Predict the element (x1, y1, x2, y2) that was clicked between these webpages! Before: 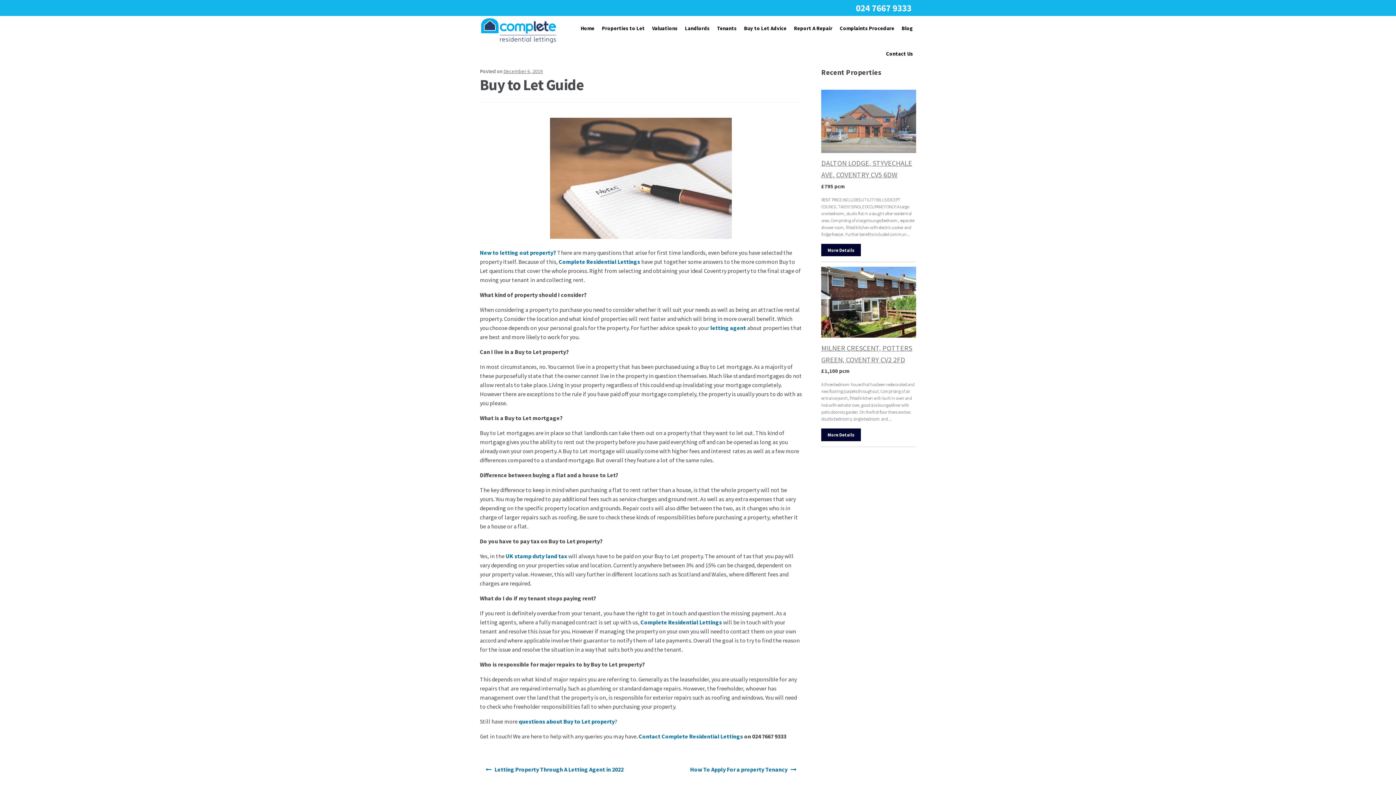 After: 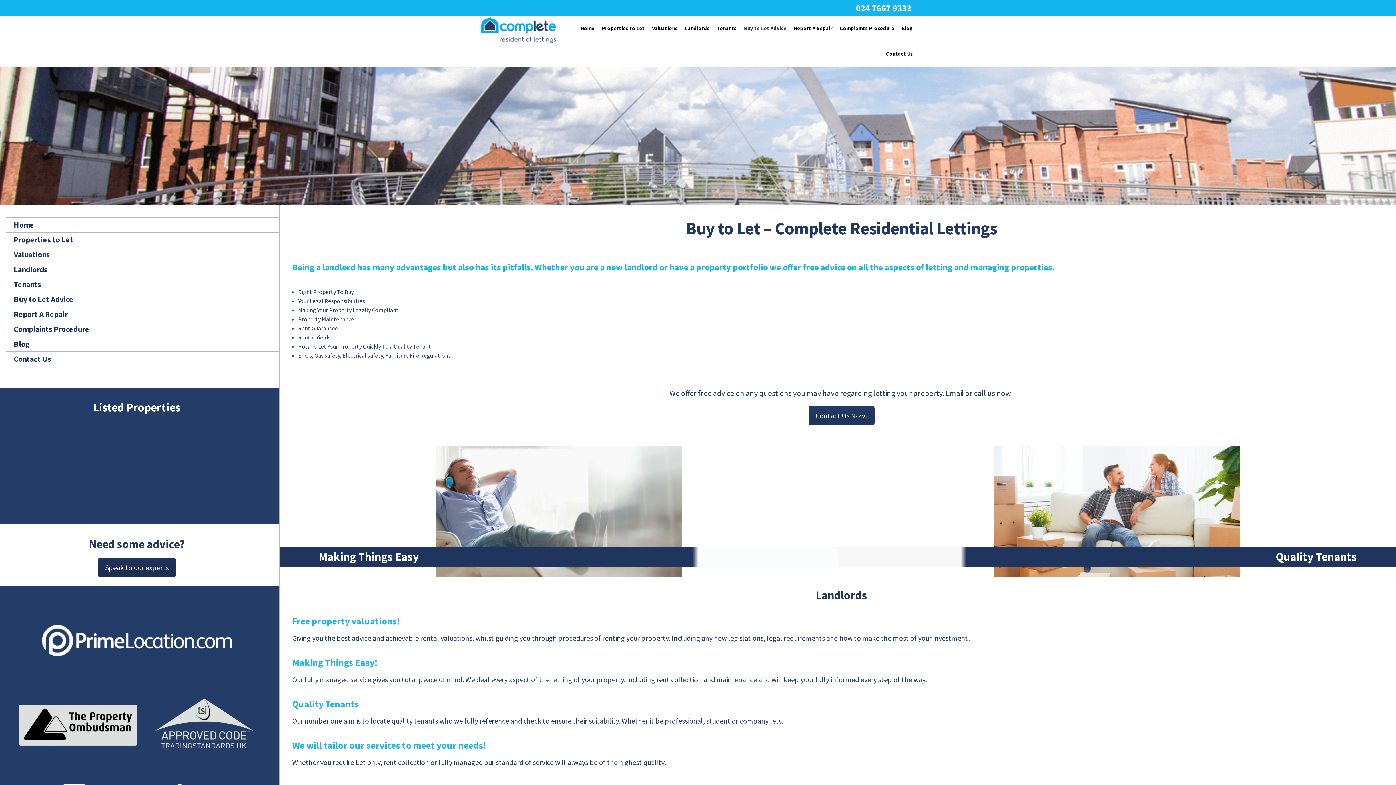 Action: label: Buy to Let Advice bbox: (741, 16, 789, 41)